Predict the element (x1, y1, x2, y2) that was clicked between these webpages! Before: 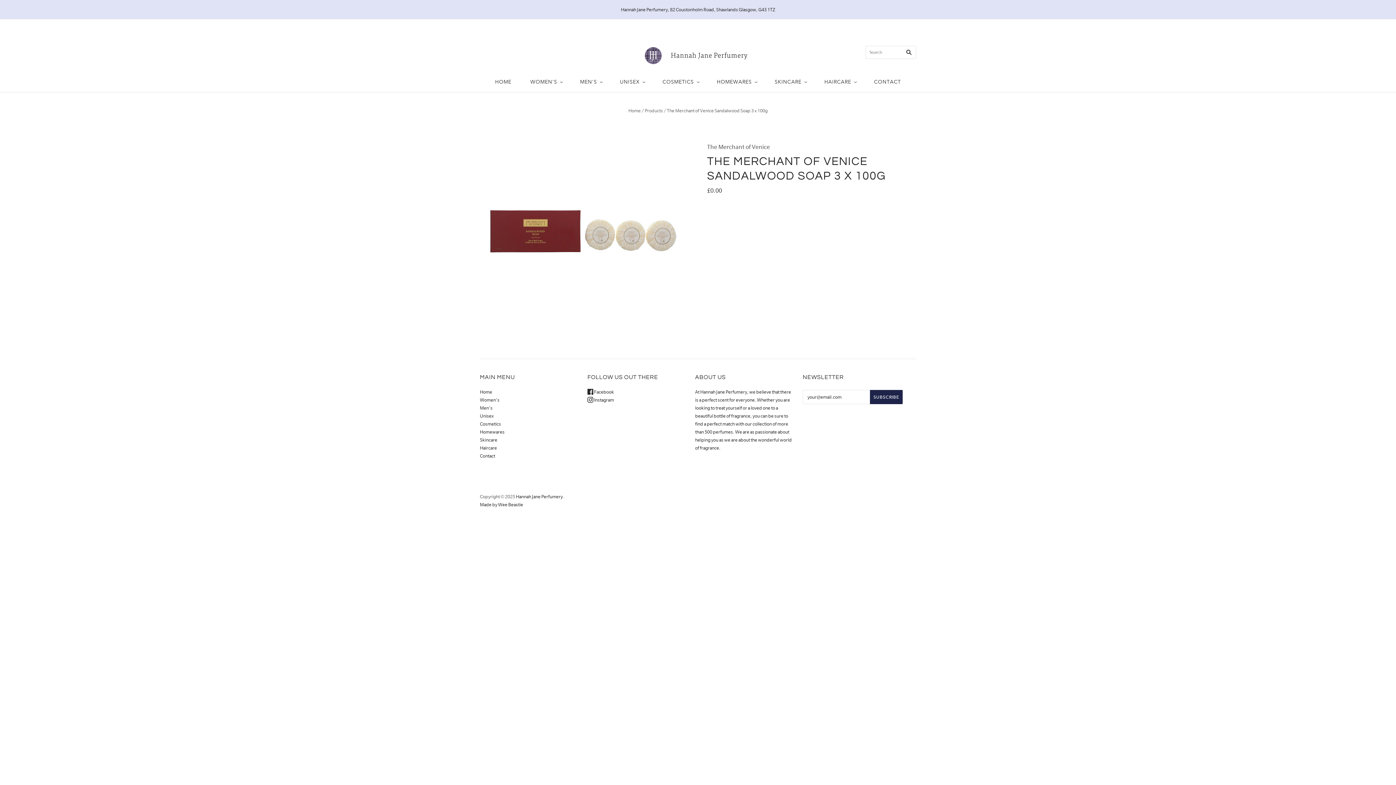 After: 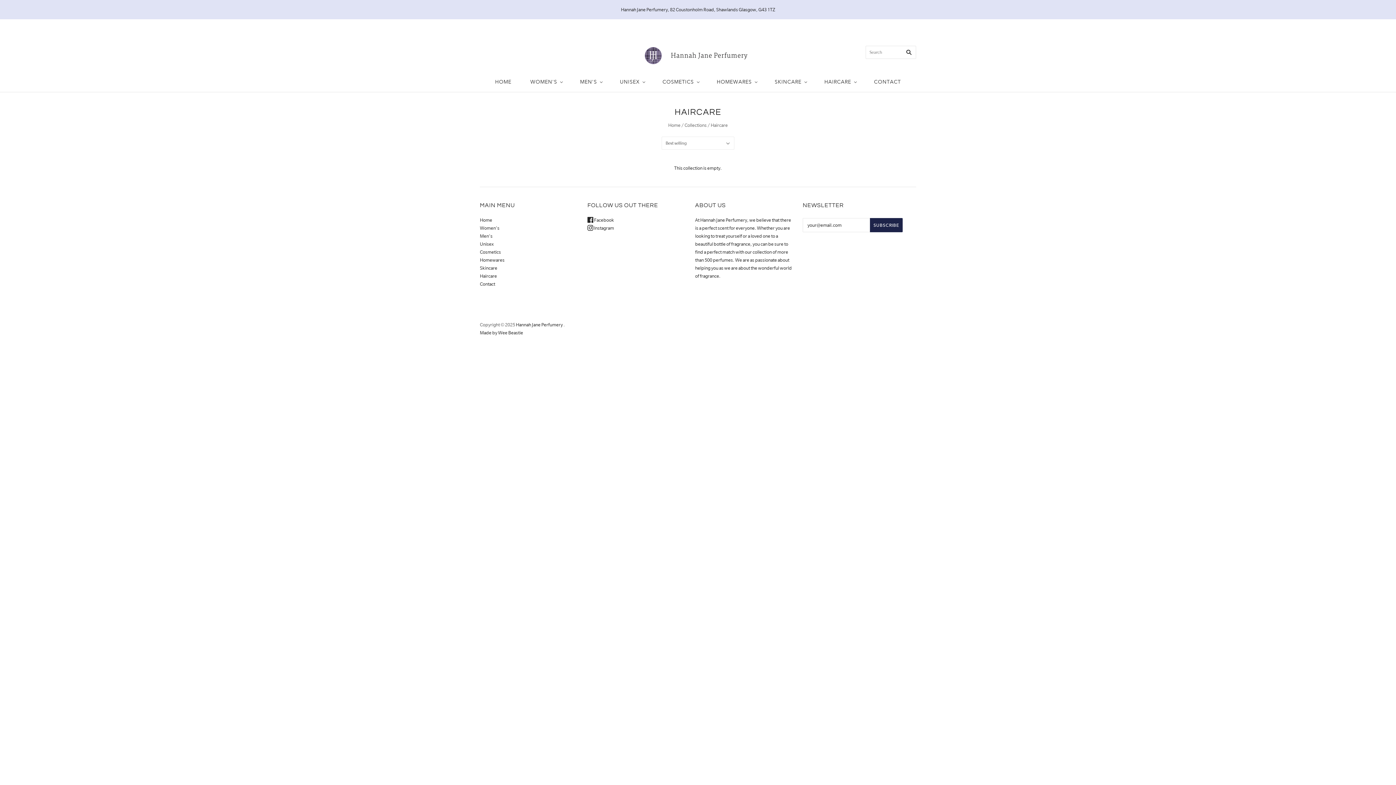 Action: bbox: (815, 71, 864, 92) label: HAIRCARE